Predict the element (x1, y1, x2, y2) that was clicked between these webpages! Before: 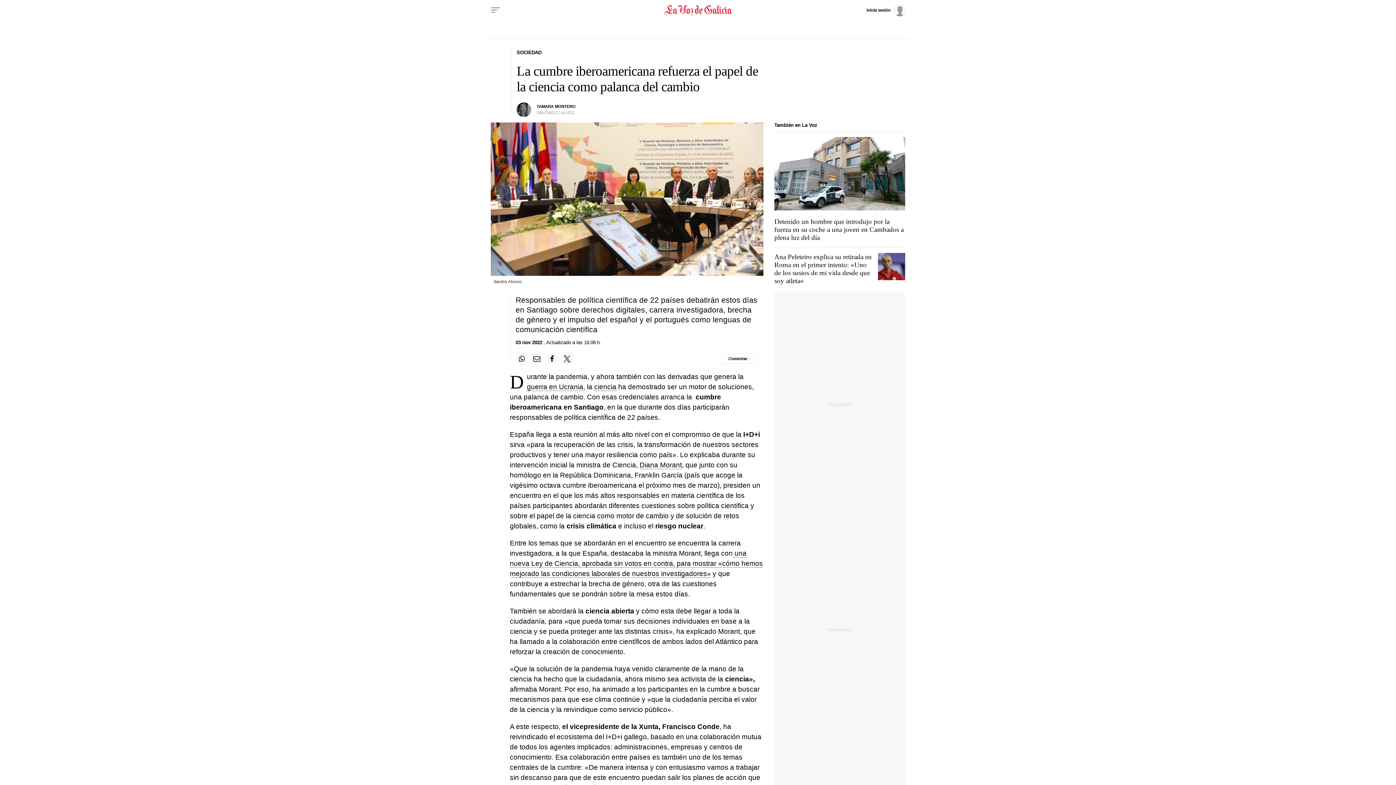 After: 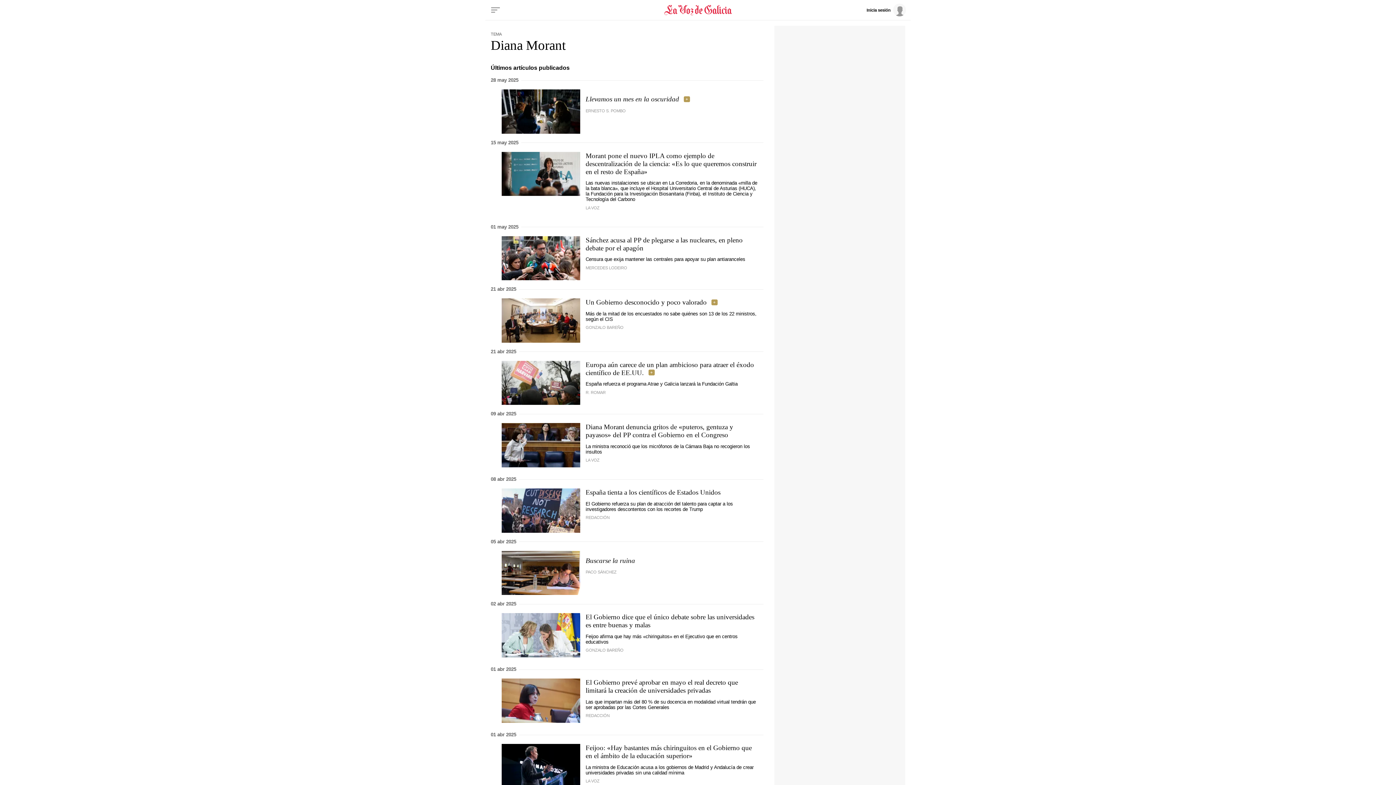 Action: label: Diana Morant bbox: (639, 461, 682, 469)